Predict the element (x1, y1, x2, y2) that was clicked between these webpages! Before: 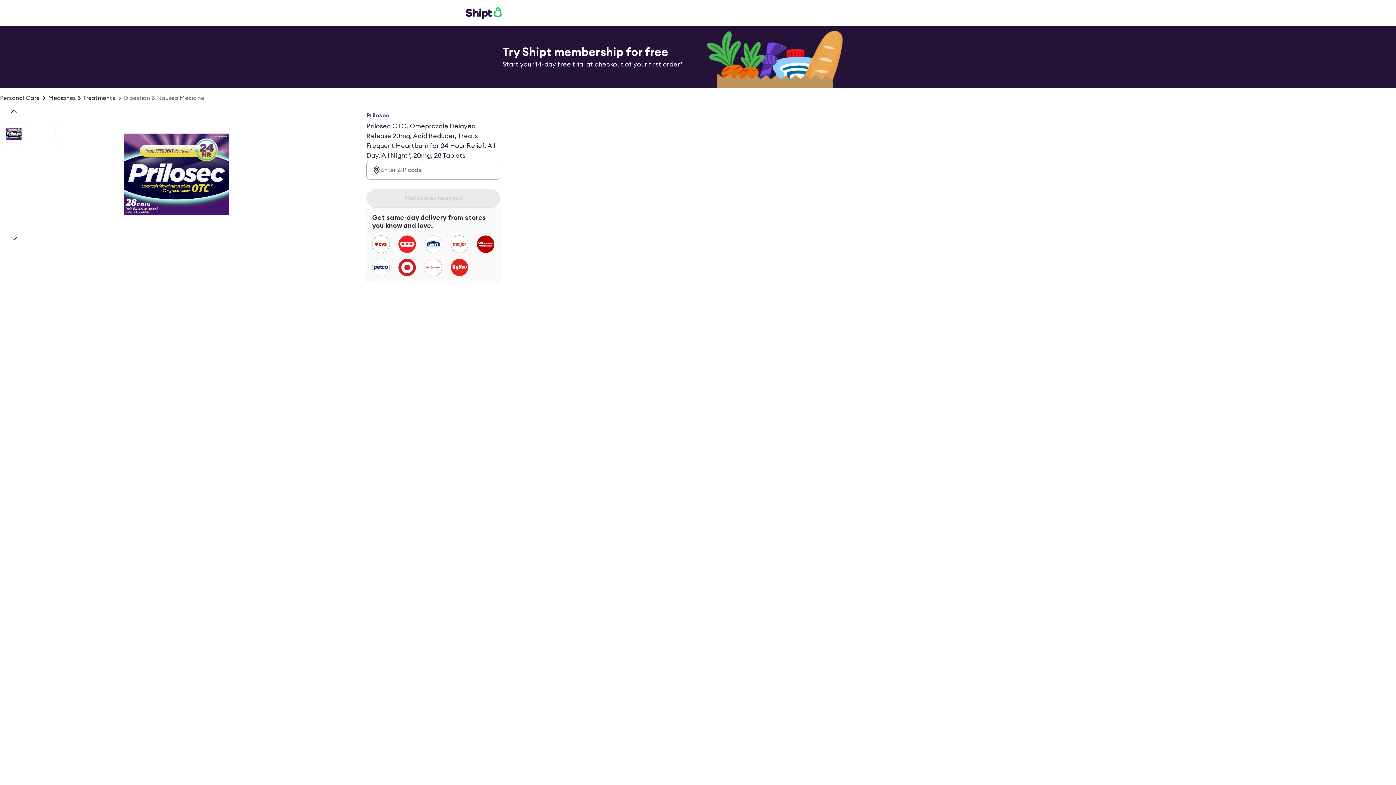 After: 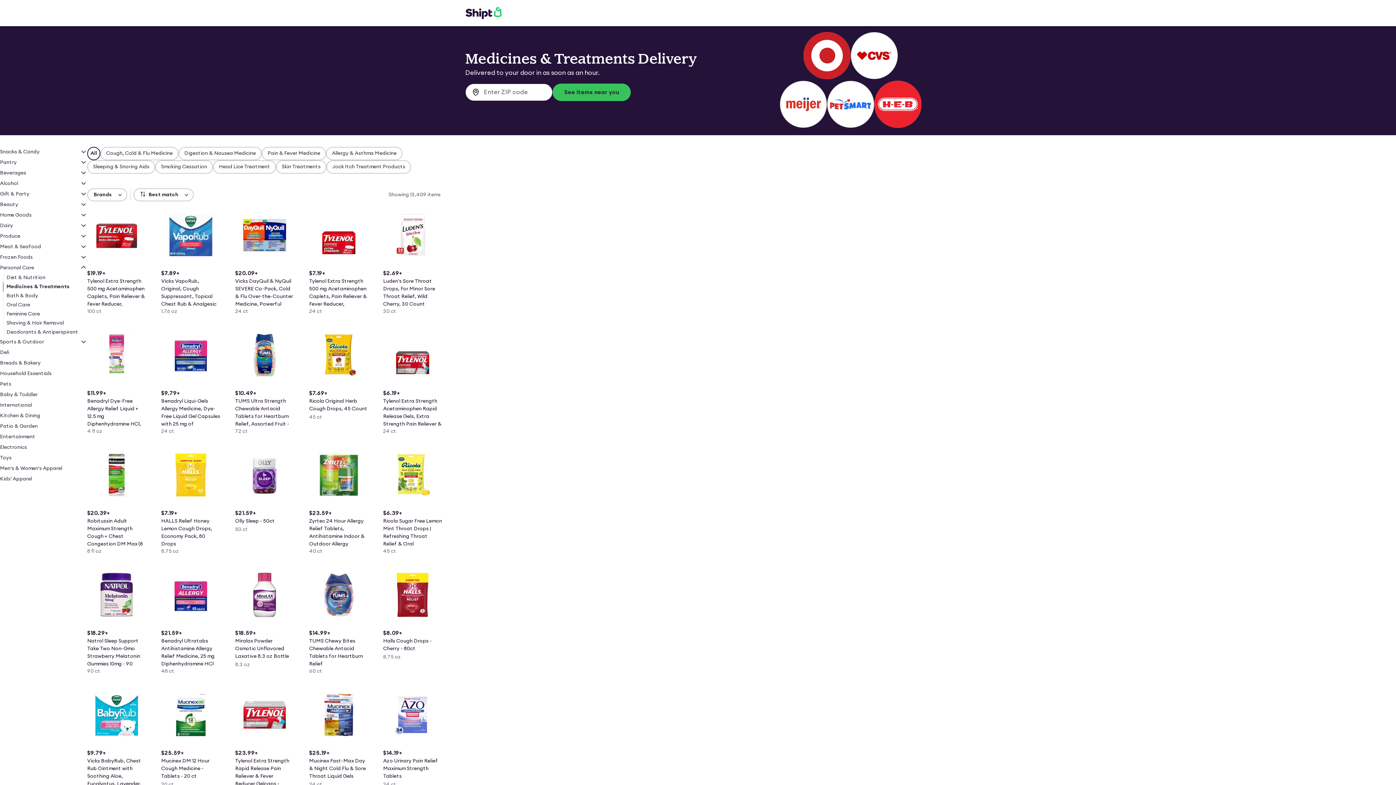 Action: label: Medicines & Treatments bbox: (48, 93, 115, 102)